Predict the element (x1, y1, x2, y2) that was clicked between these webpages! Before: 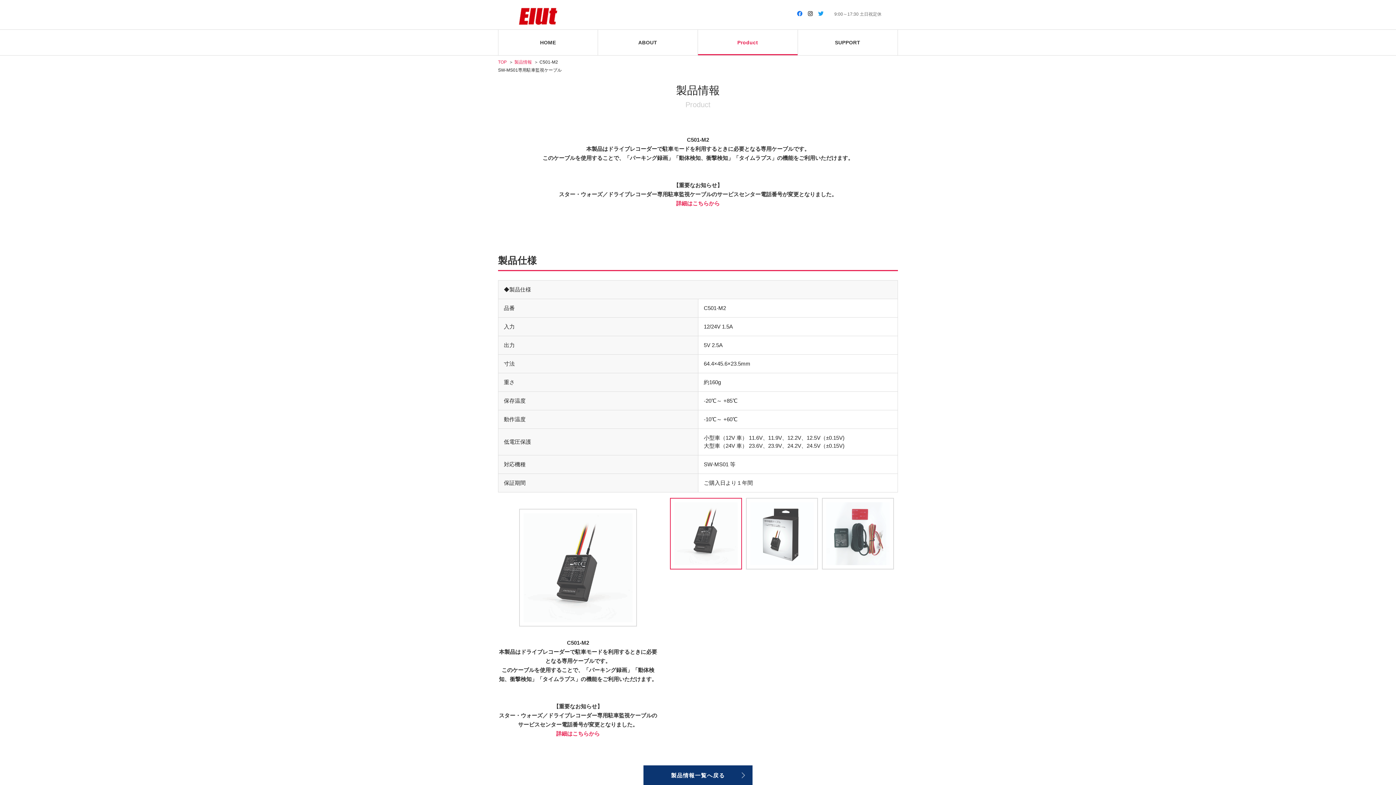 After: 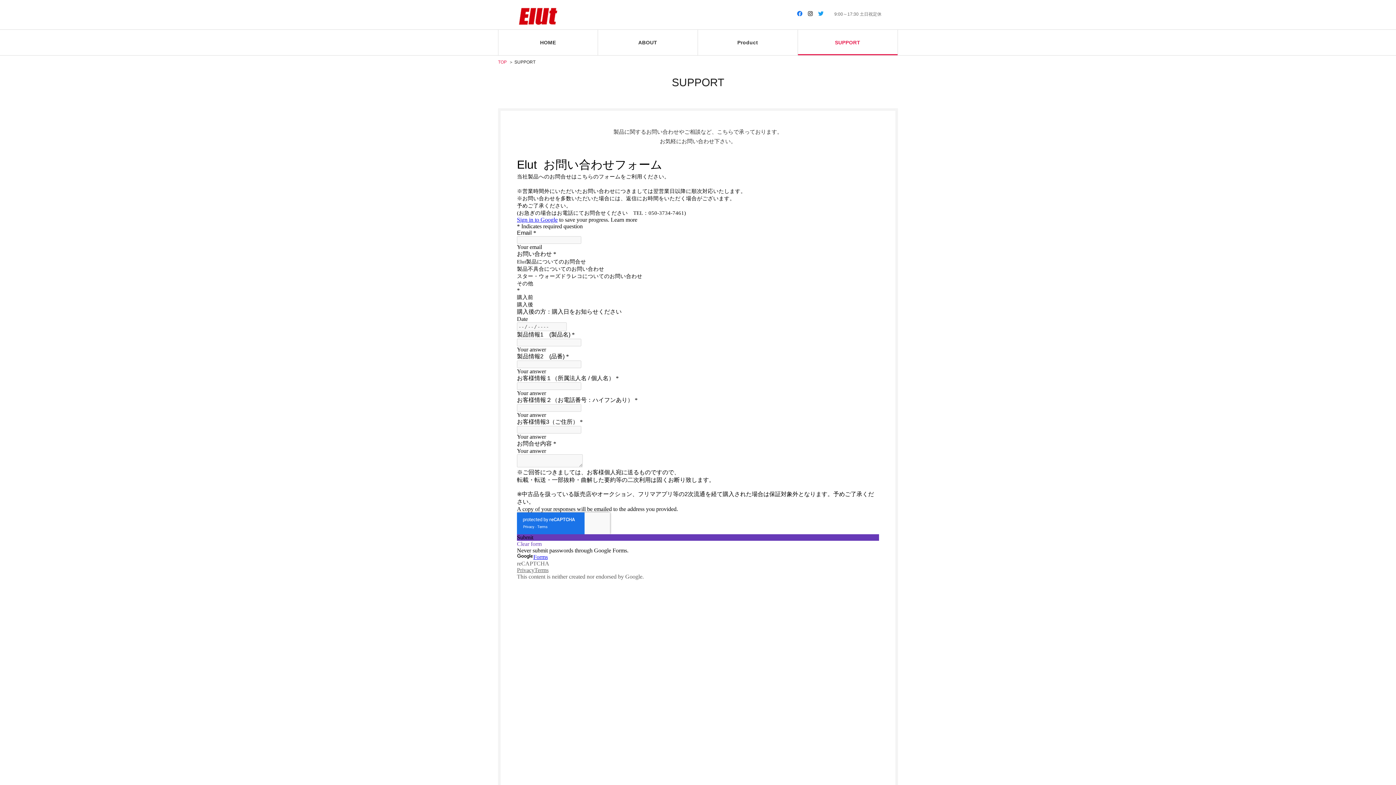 Action: bbox: (798, 29, 898, 55) label: SUPPORT